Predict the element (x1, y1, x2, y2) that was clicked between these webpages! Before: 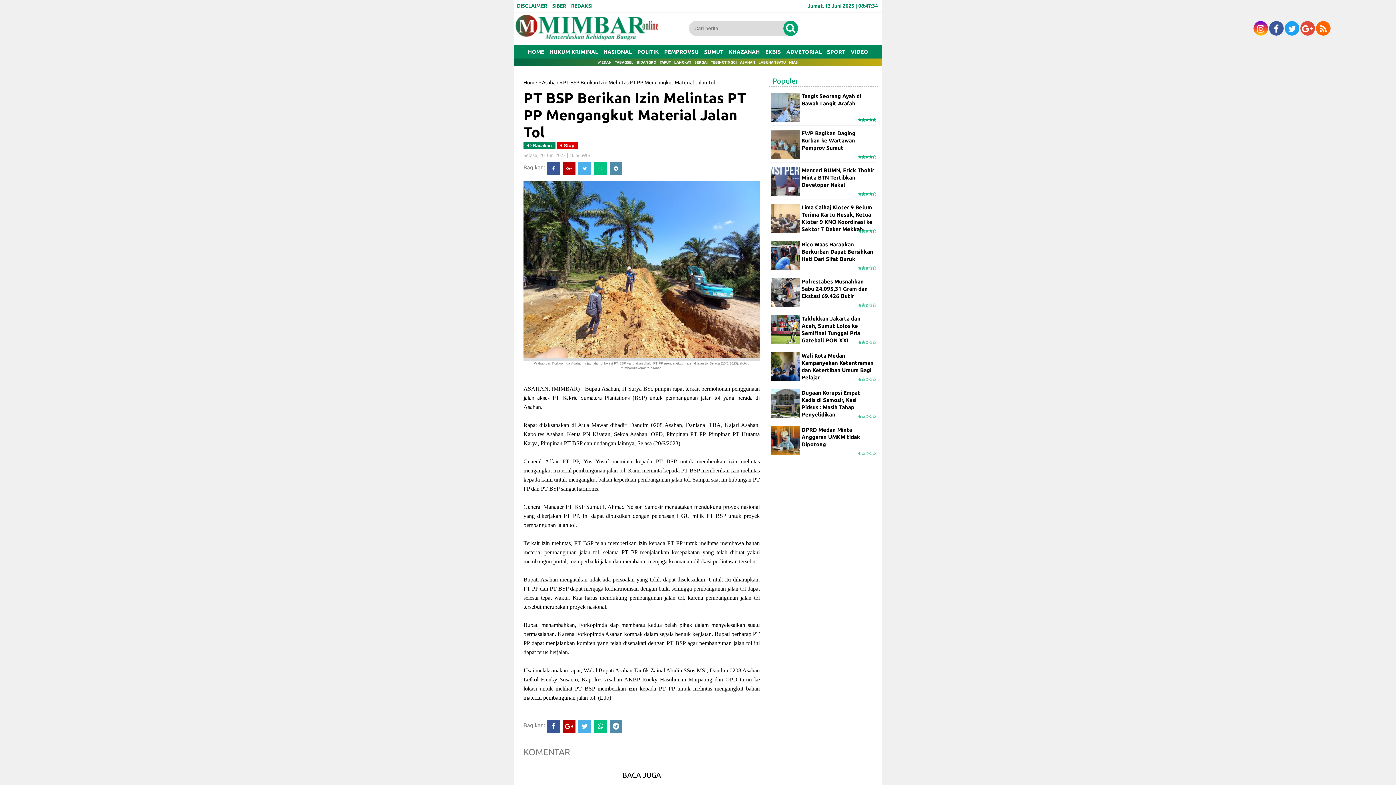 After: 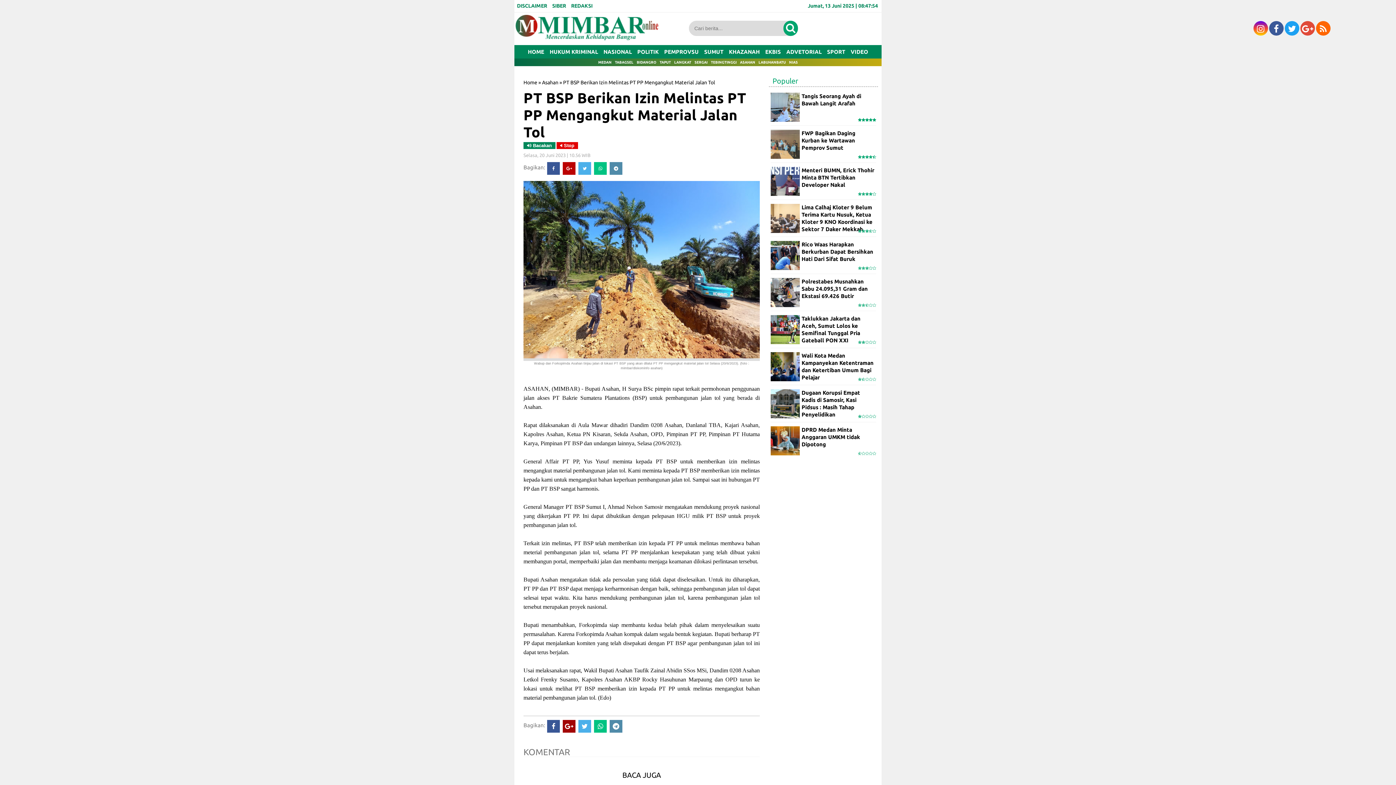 Action: bbox: (562, 720, 575, 733)